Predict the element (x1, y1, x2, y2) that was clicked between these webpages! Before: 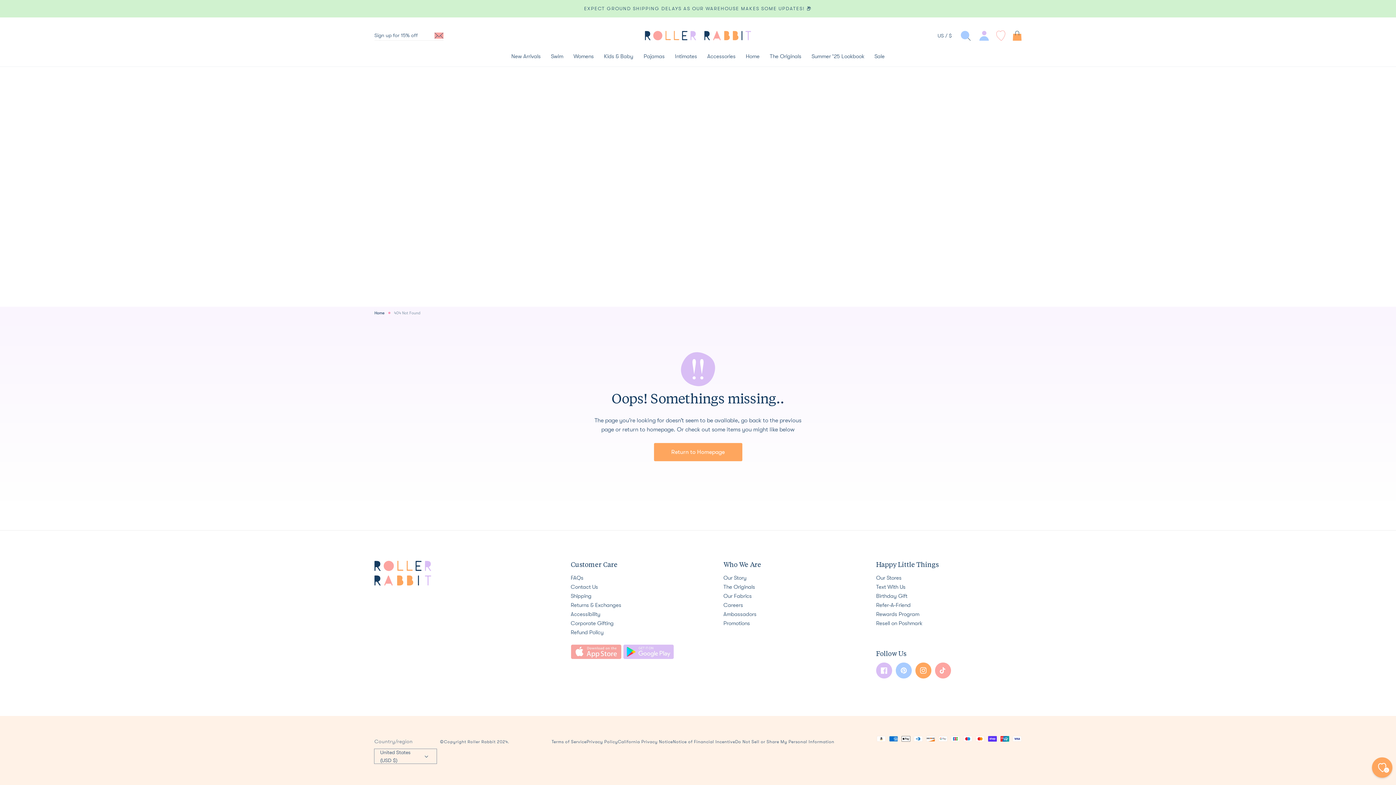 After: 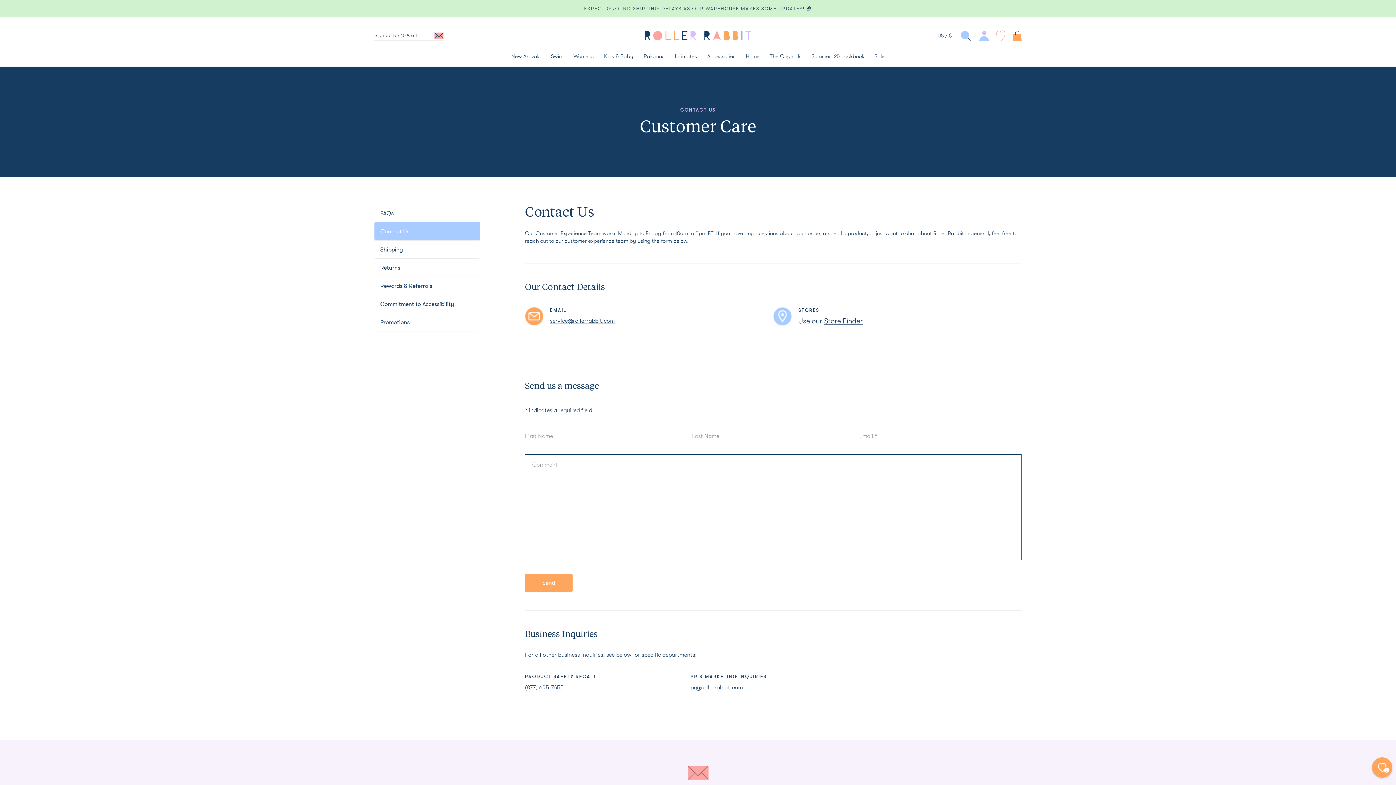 Action: label: Contact Us bbox: (570, 583, 598, 590)